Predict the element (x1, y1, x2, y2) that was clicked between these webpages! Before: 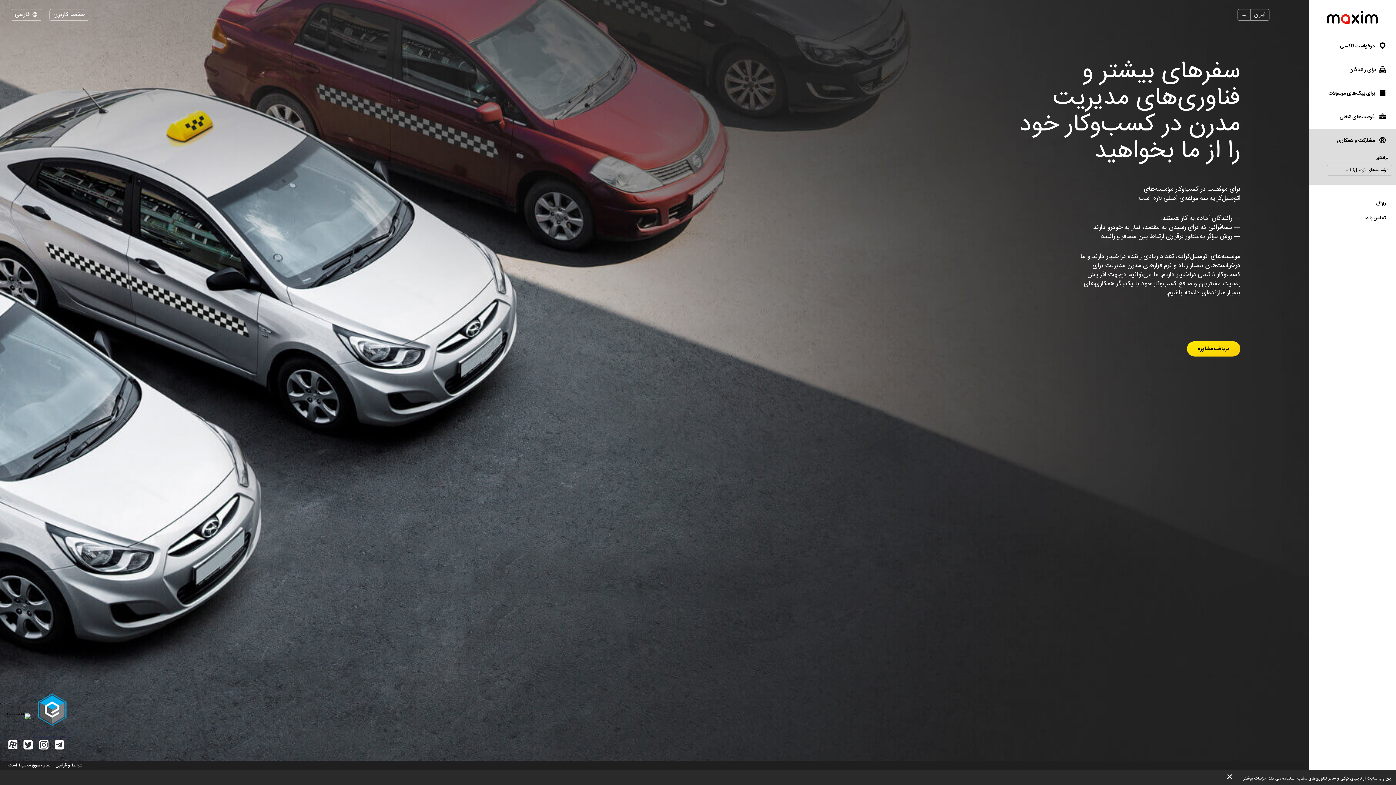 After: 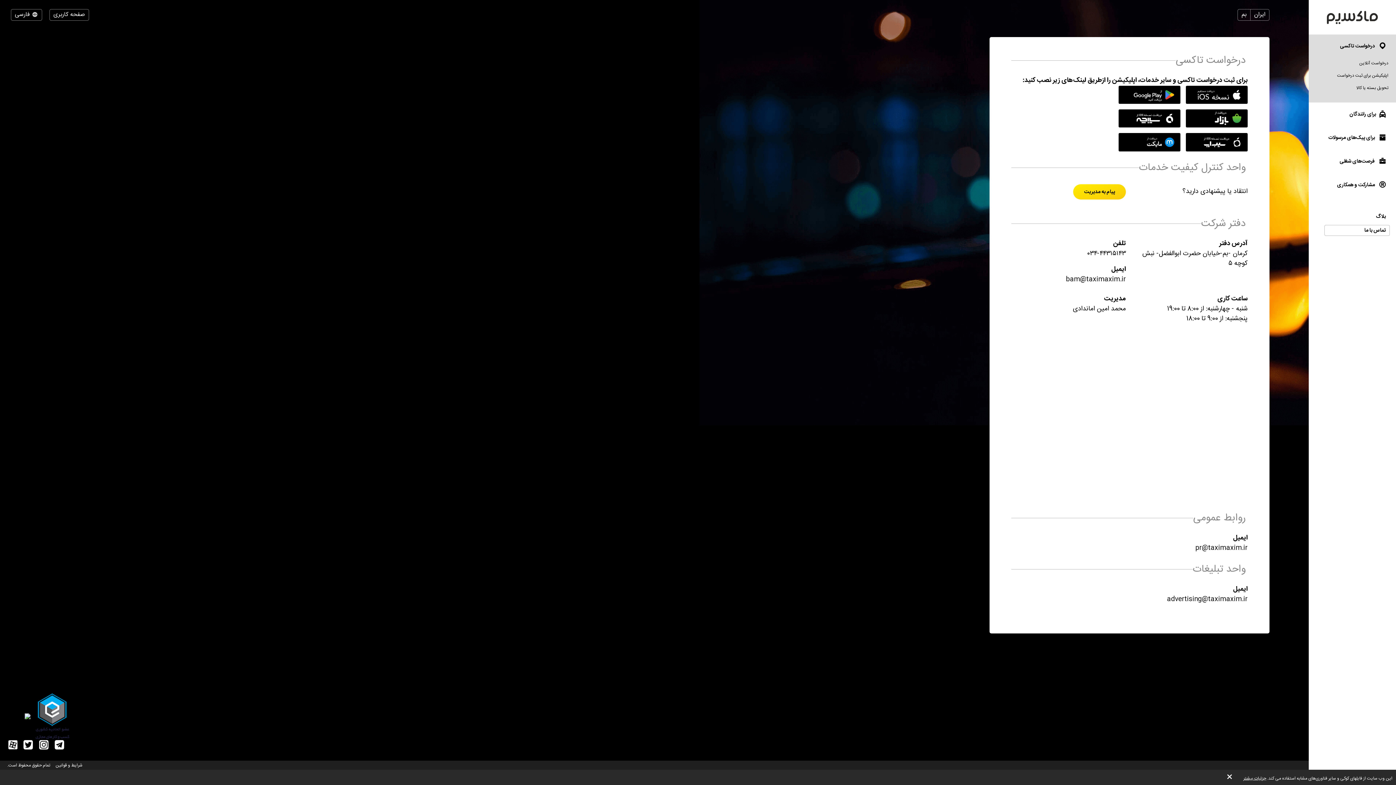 Action: label: تماس با ما bbox: (1324, 212, 1390, 223)